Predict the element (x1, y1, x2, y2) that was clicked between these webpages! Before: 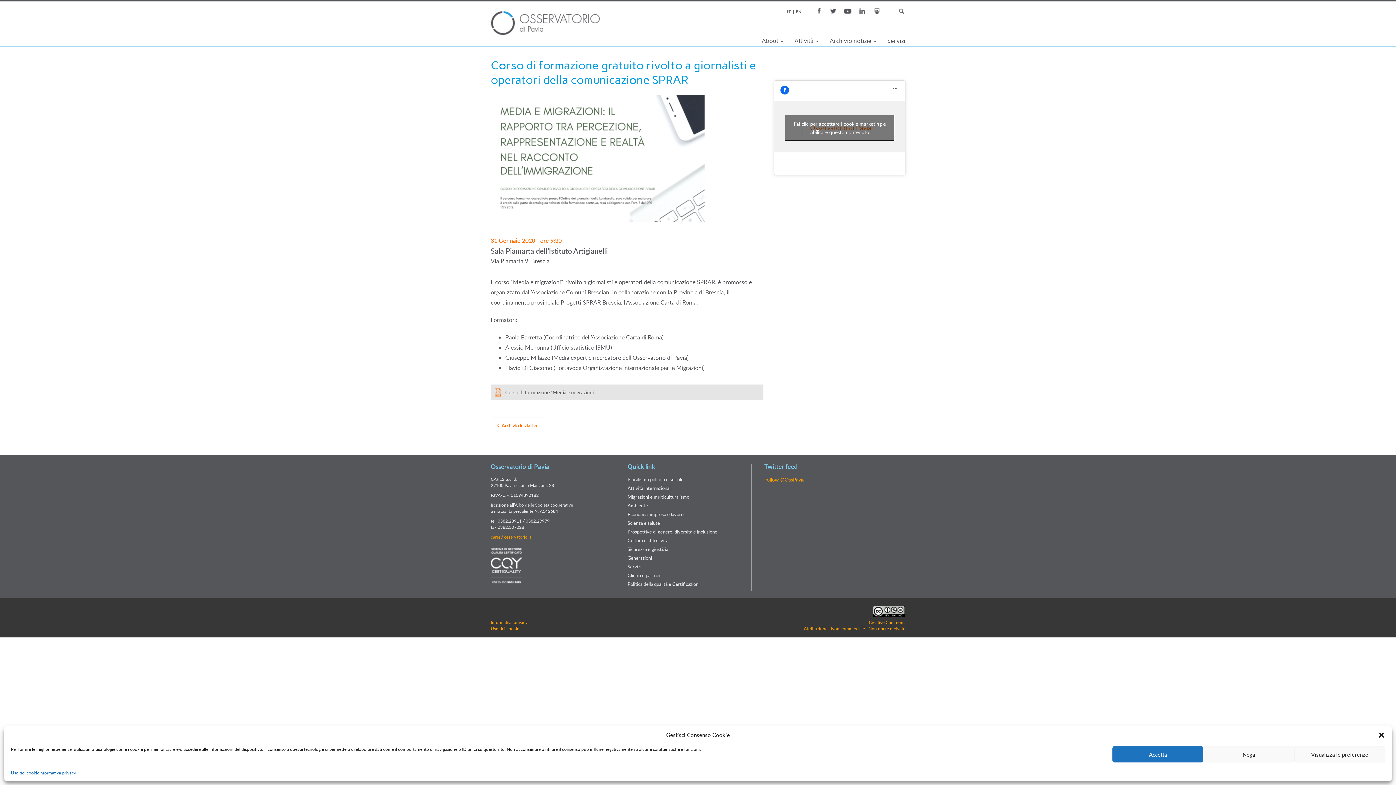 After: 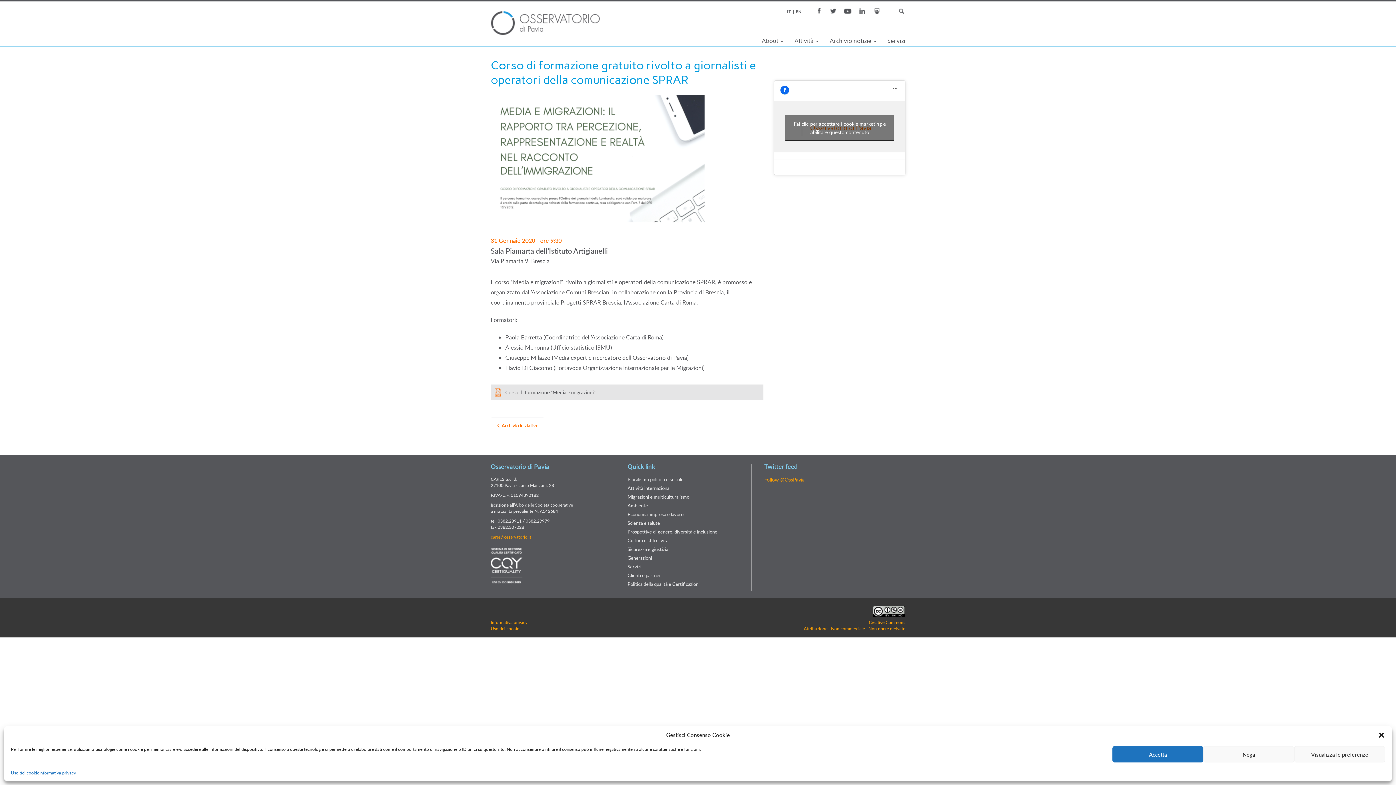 Action: bbox: (843, 6, 852, 16)